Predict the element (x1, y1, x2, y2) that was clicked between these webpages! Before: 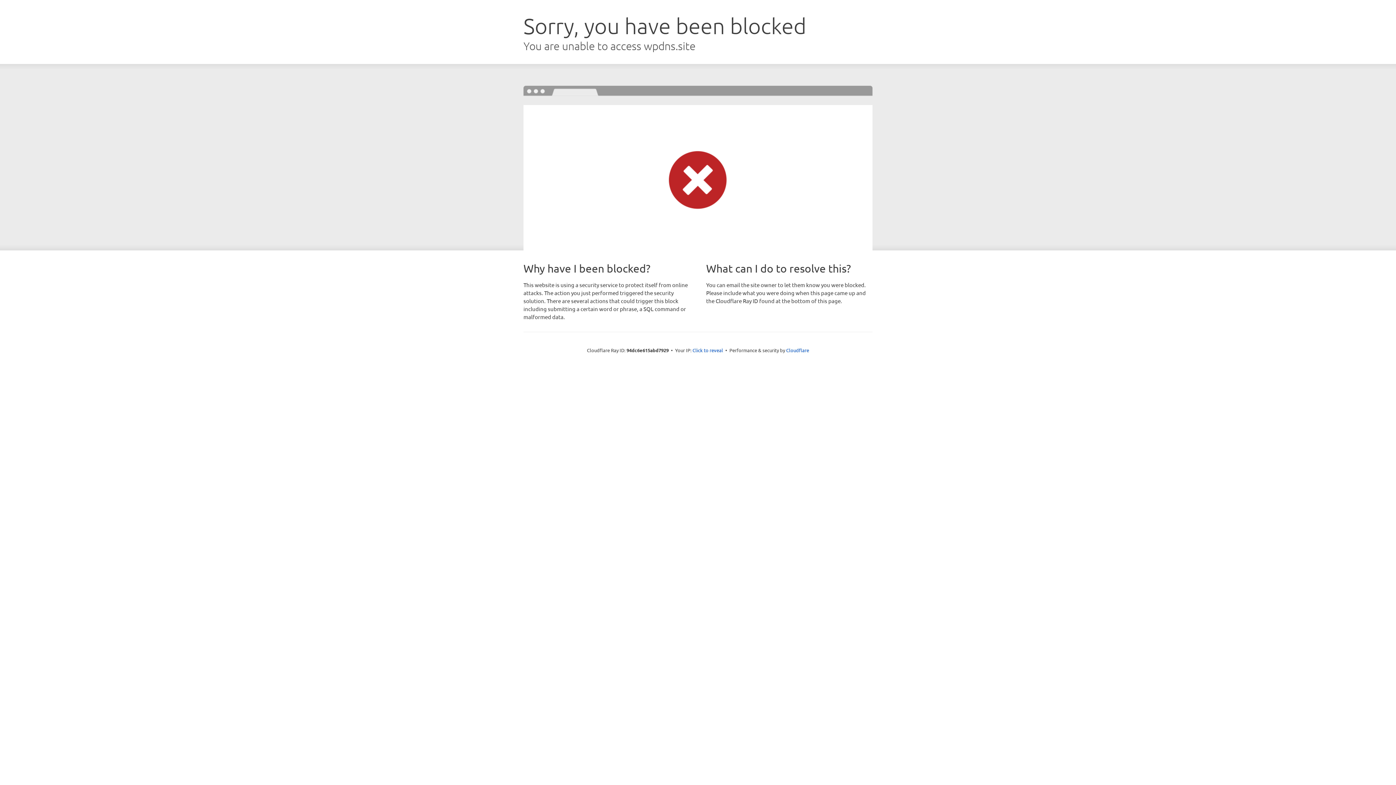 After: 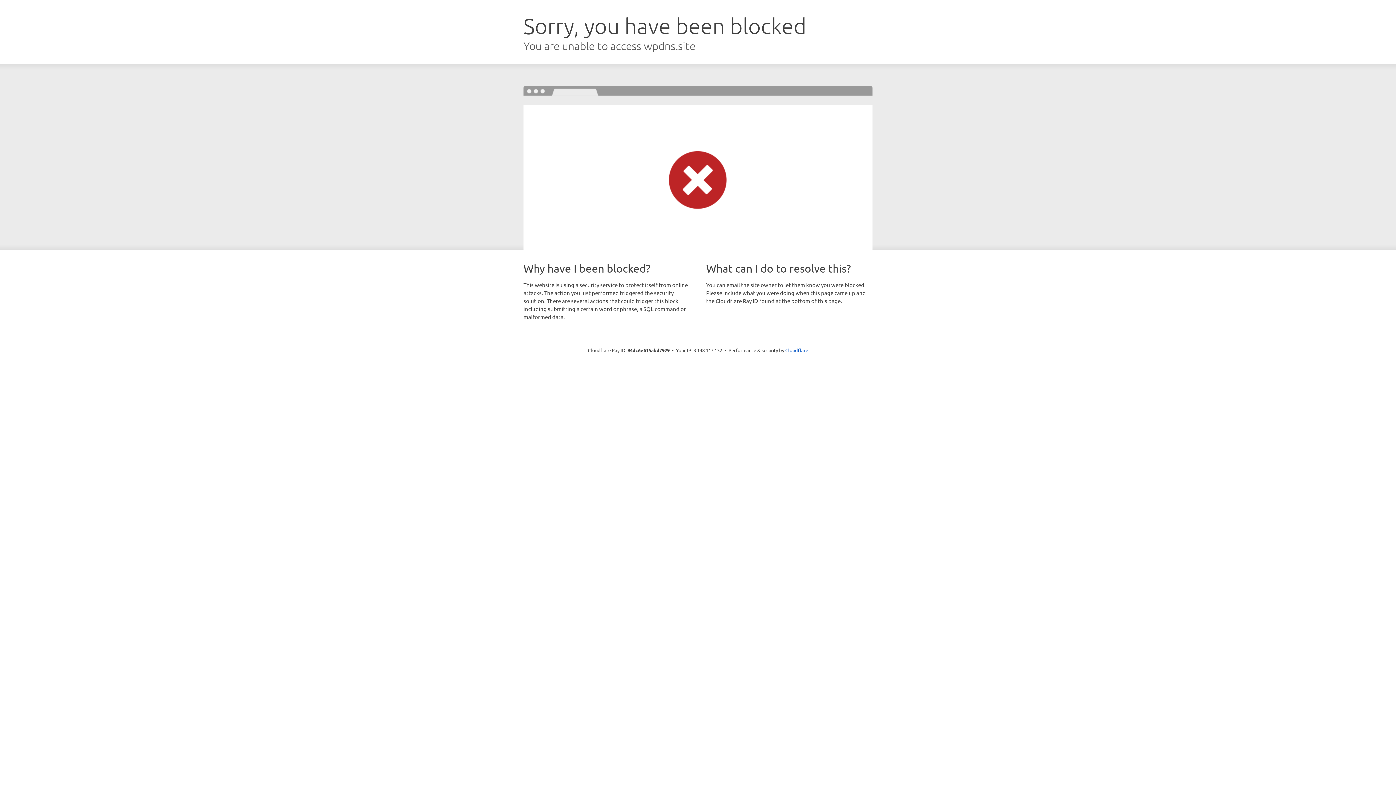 Action: bbox: (692, 346, 723, 353) label: Click to reveal